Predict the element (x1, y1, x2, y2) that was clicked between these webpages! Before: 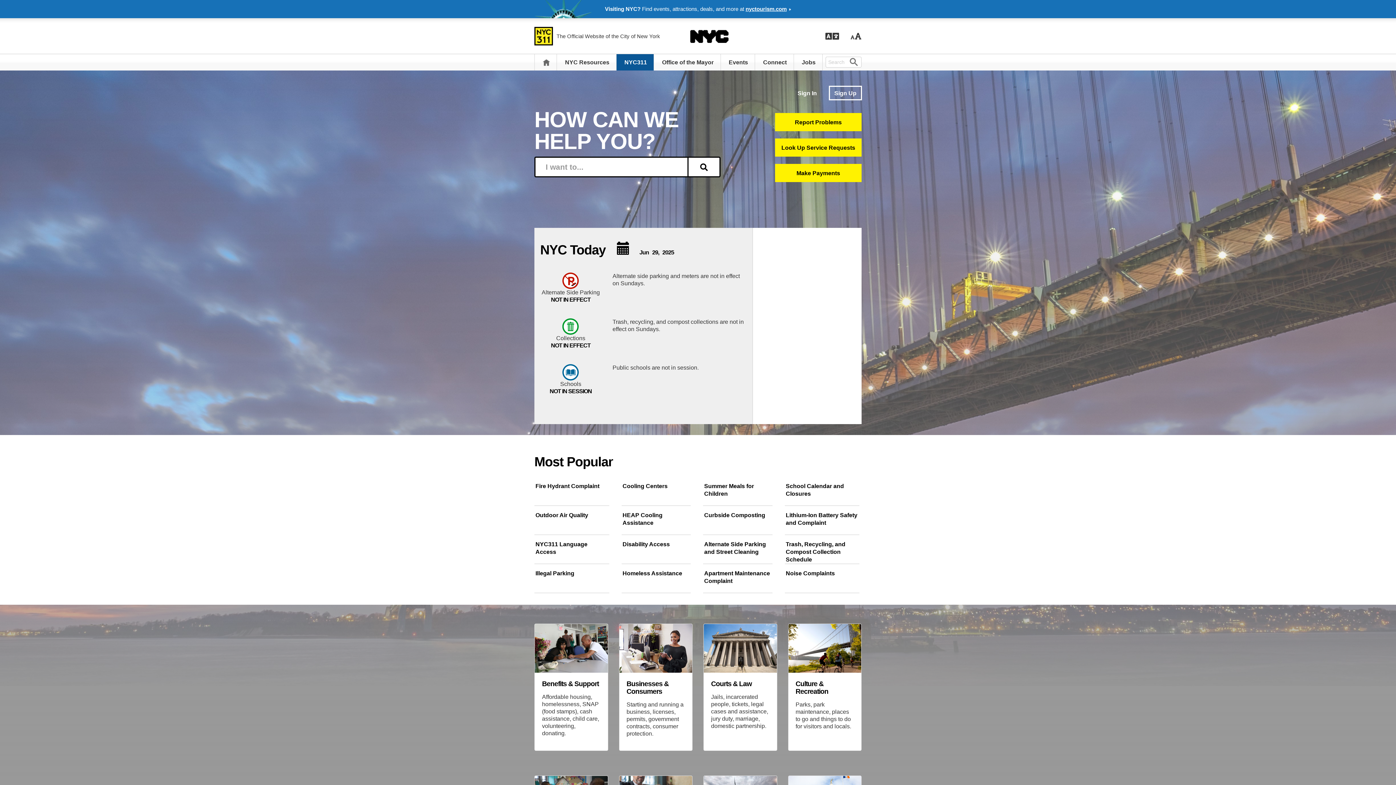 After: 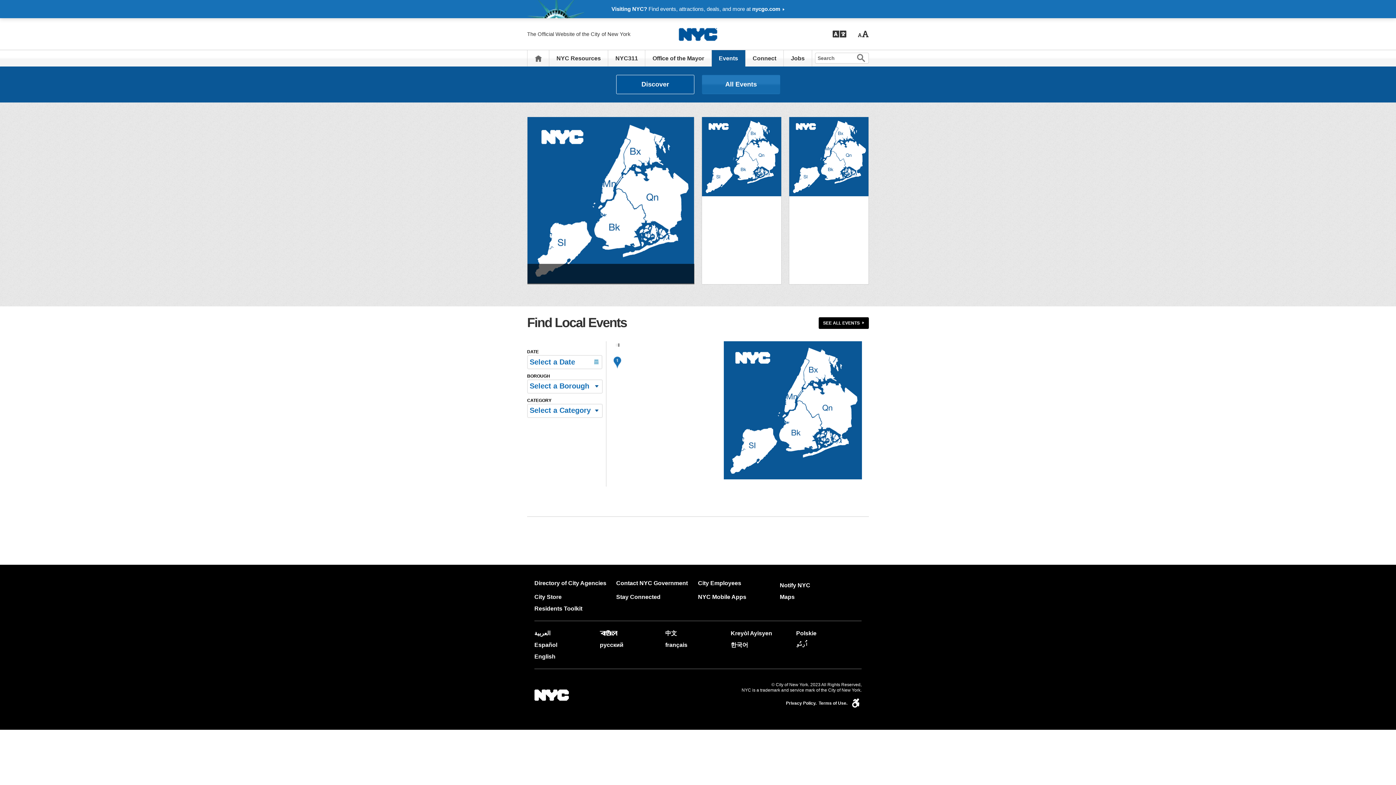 Action: label: Events bbox: (728, 54, 748, 70)